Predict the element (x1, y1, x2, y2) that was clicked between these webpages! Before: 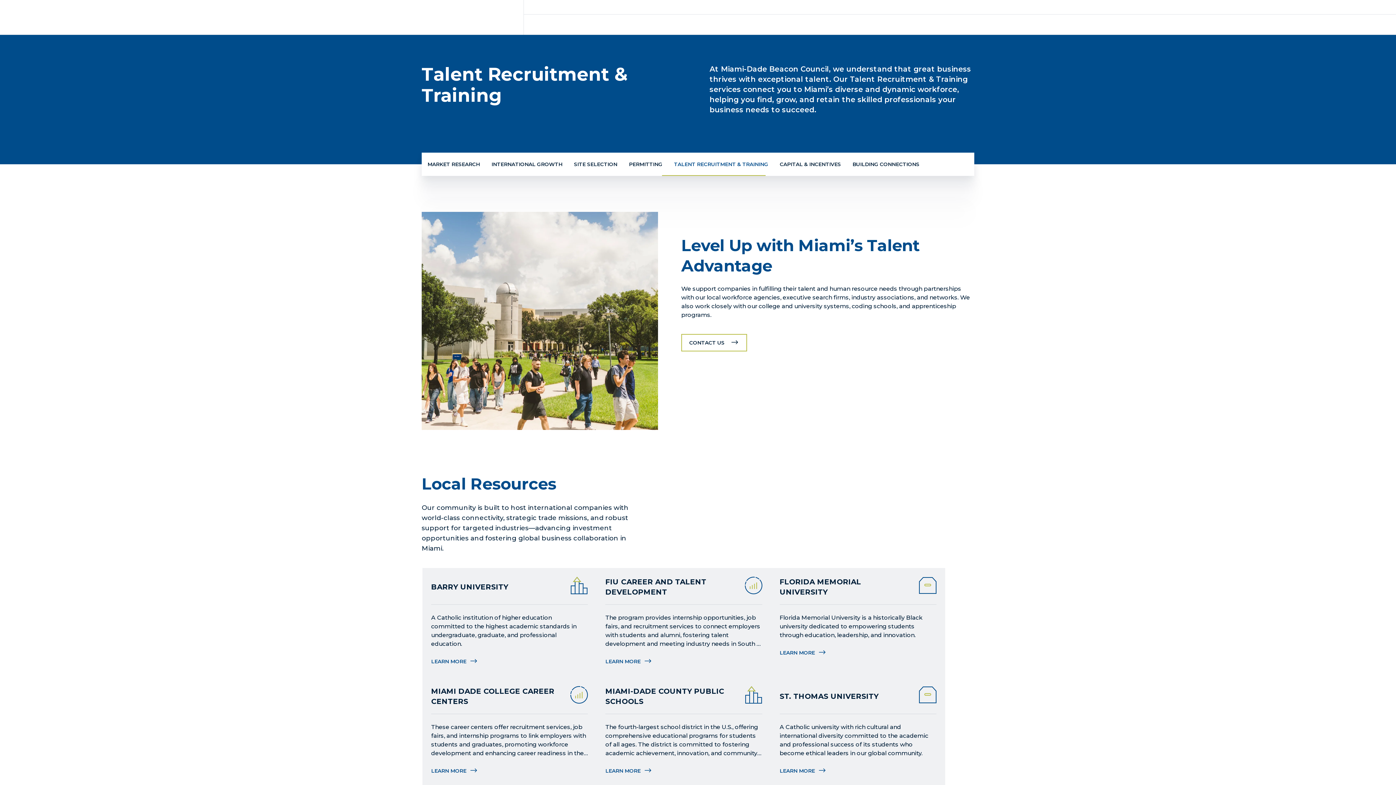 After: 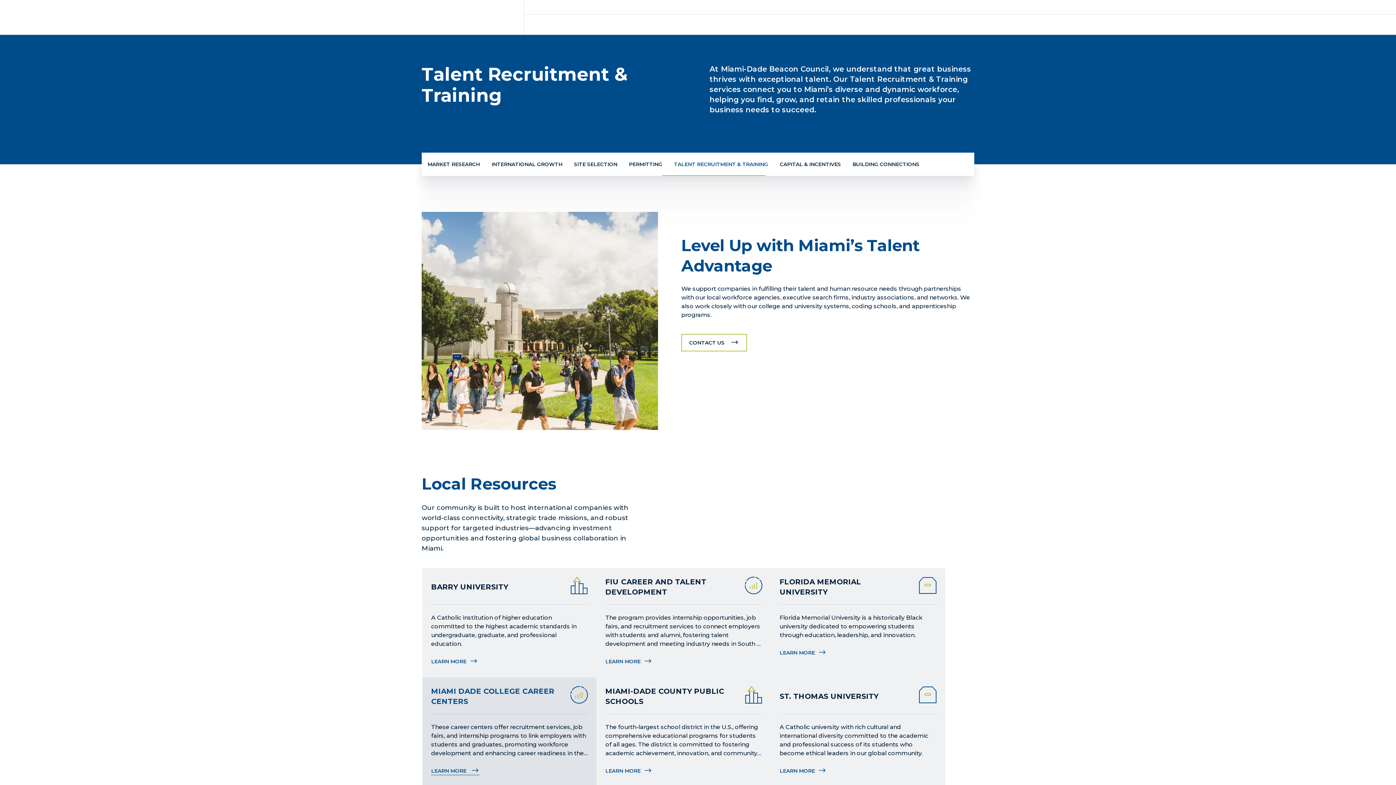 Action: bbox: (431, 767, 479, 774) label: LEARN MORE